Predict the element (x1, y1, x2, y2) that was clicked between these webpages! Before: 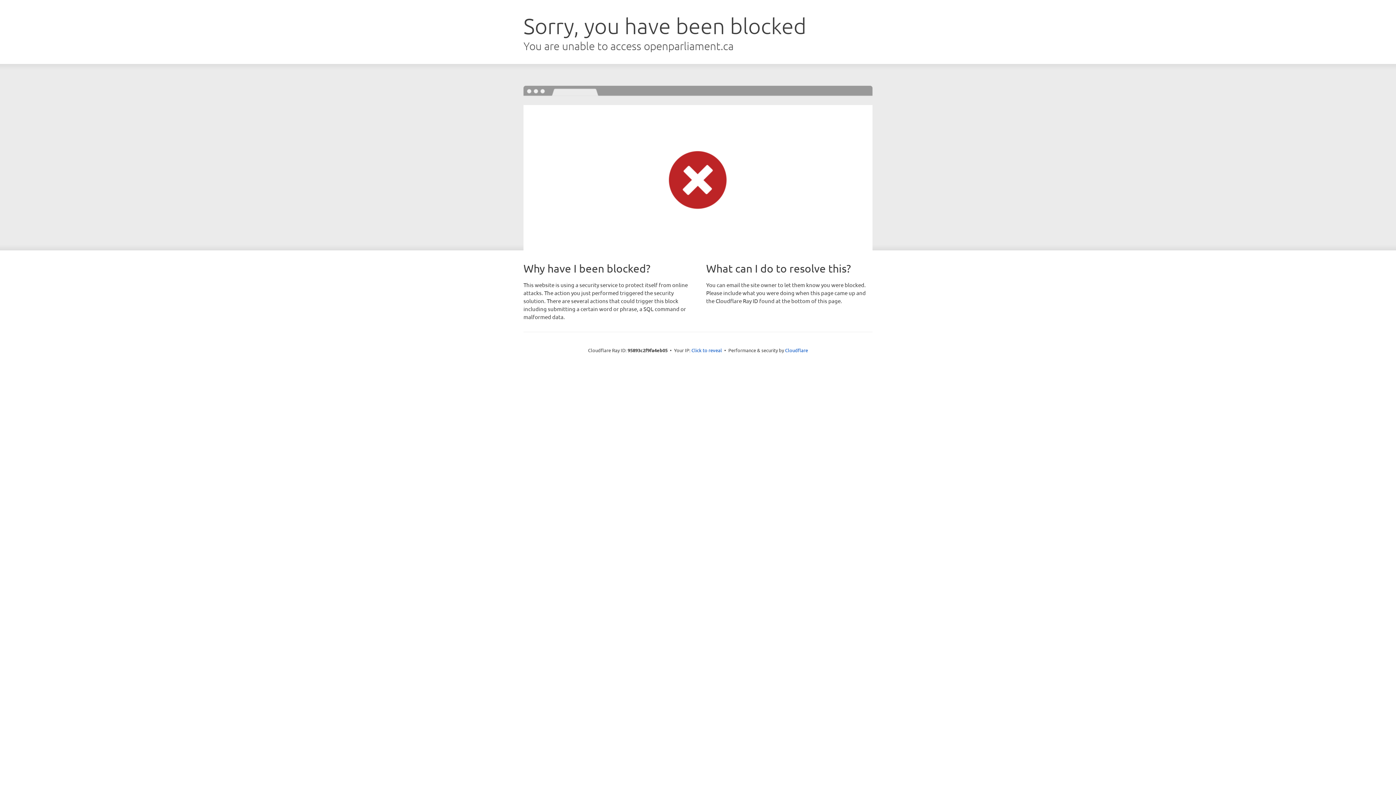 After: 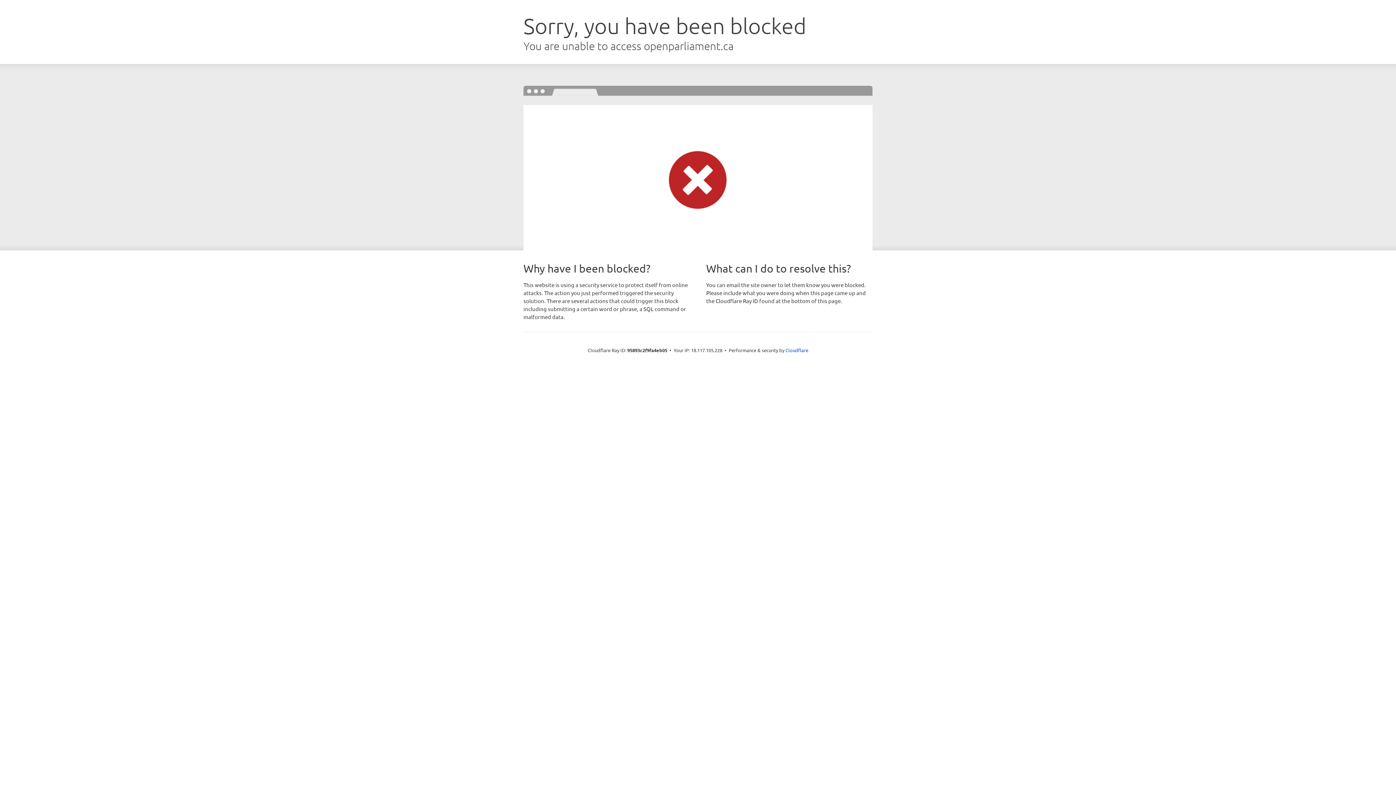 Action: label: Click to reveal bbox: (691, 346, 722, 353)